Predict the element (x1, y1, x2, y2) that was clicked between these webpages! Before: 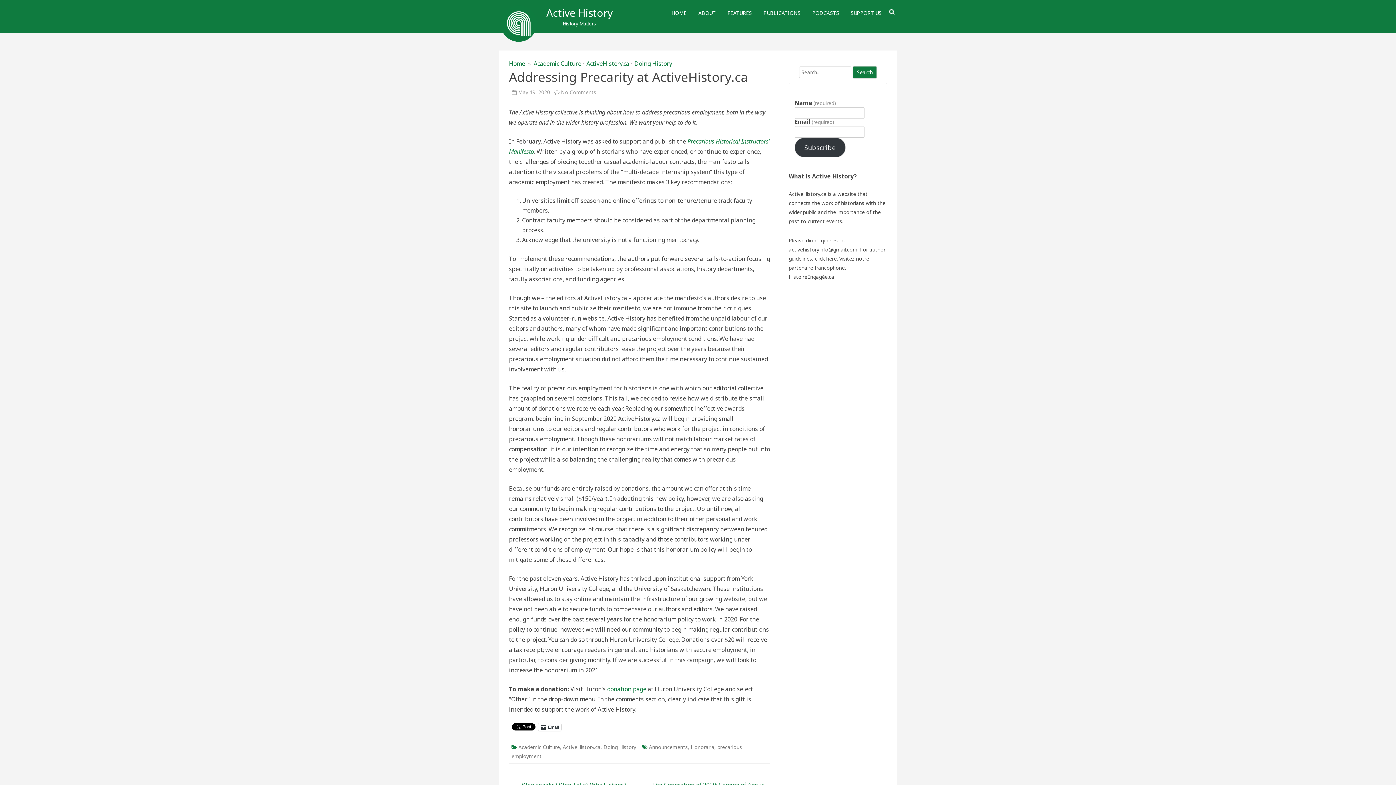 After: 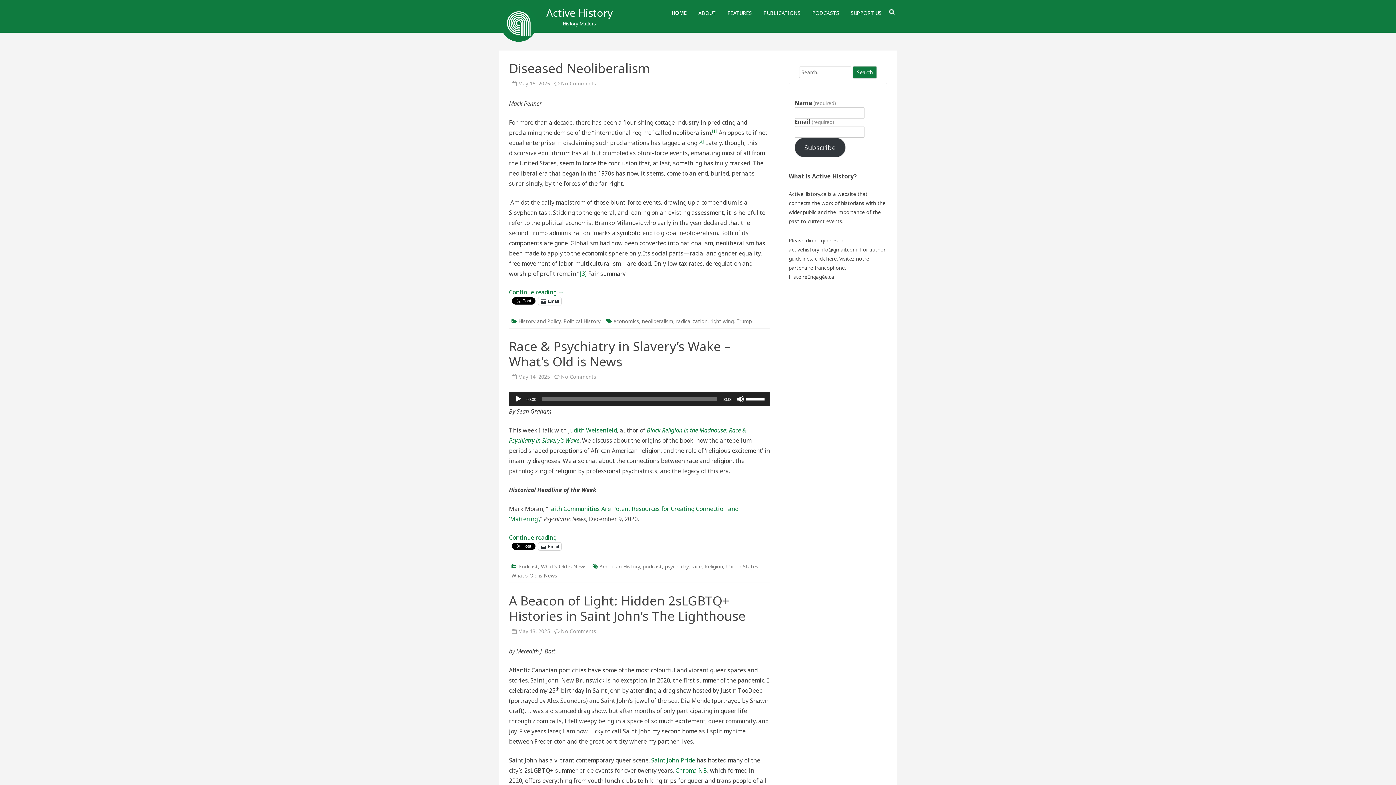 Action: bbox: (509, 59, 525, 67) label: Home